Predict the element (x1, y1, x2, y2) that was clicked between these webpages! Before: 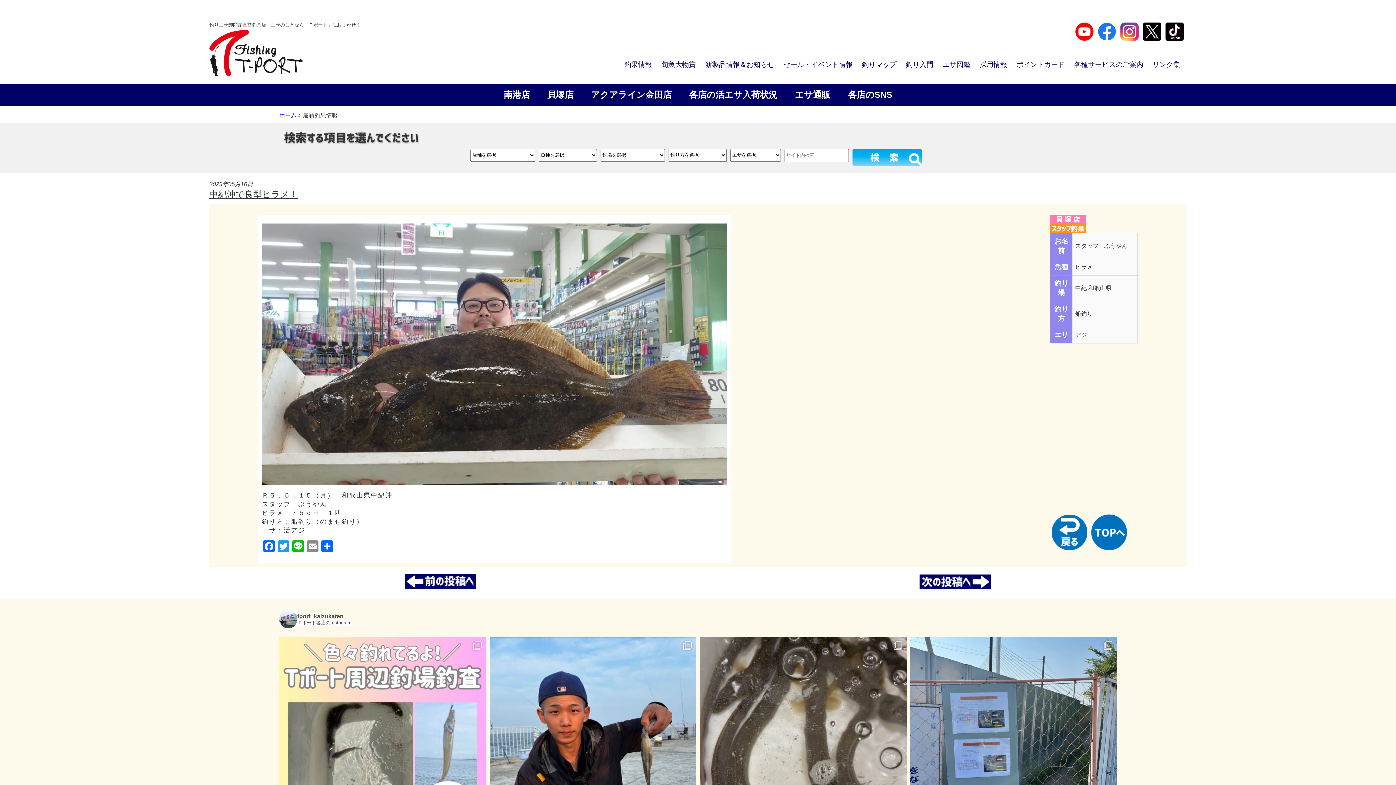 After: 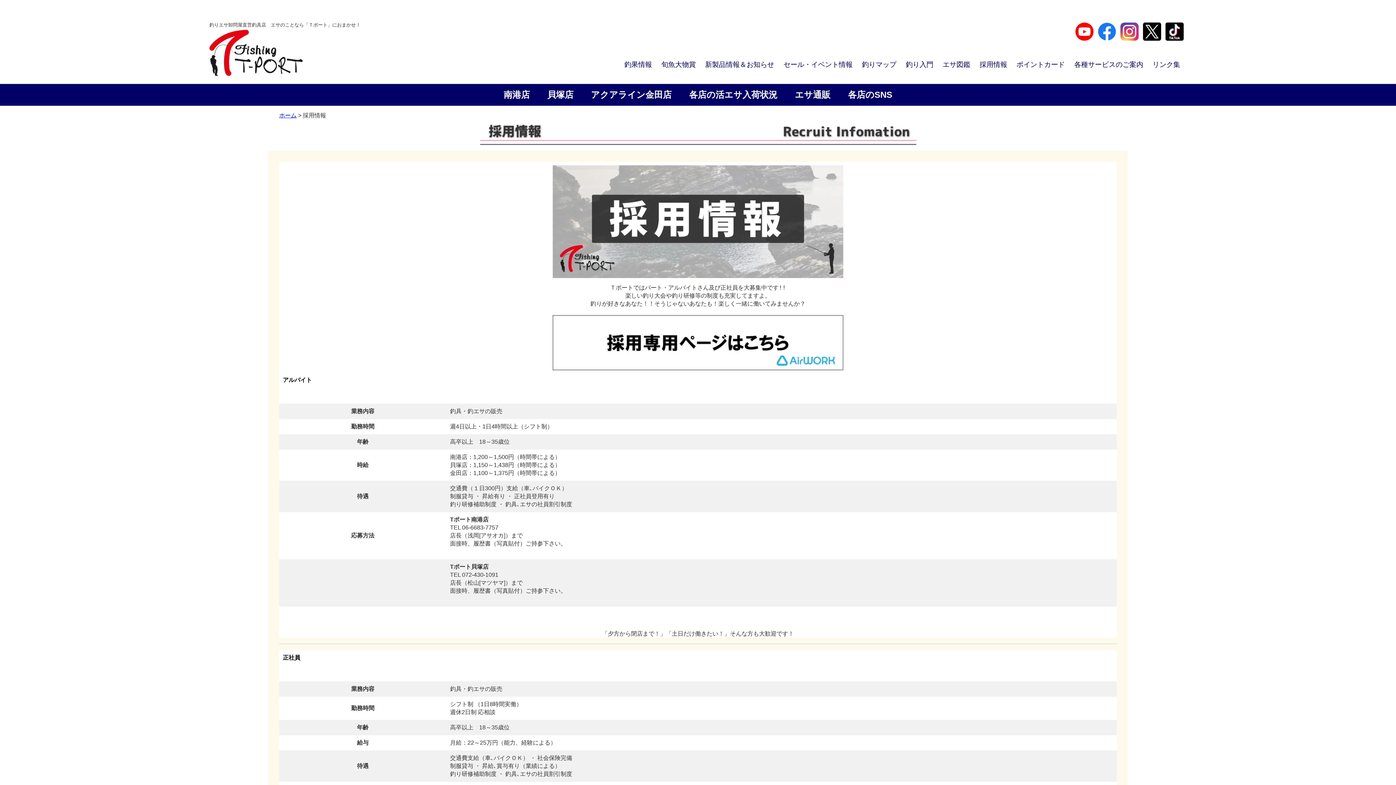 Action: label: 採用情報 bbox: (979, 60, 1007, 69)